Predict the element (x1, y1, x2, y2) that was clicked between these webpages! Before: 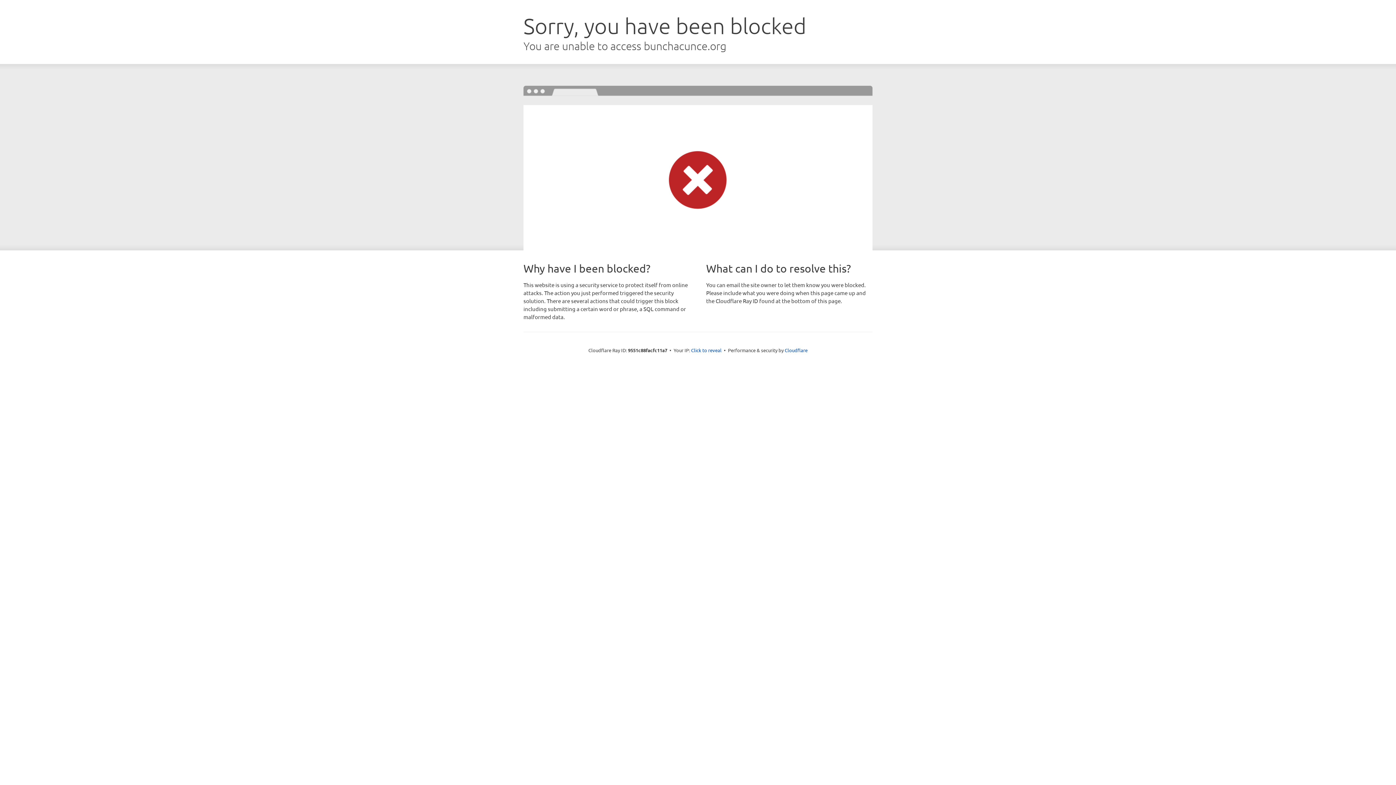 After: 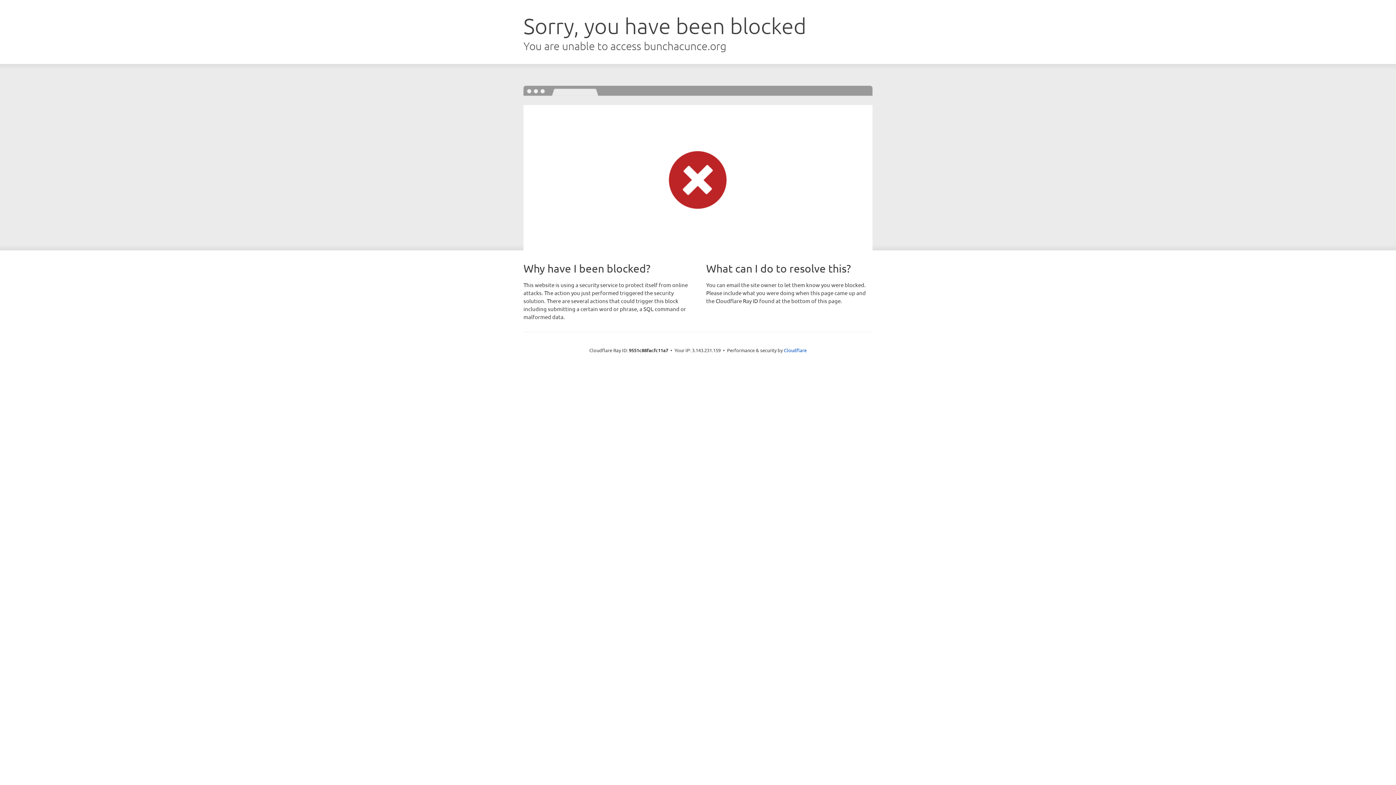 Action: bbox: (691, 346, 721, 353) label: Click to reveal